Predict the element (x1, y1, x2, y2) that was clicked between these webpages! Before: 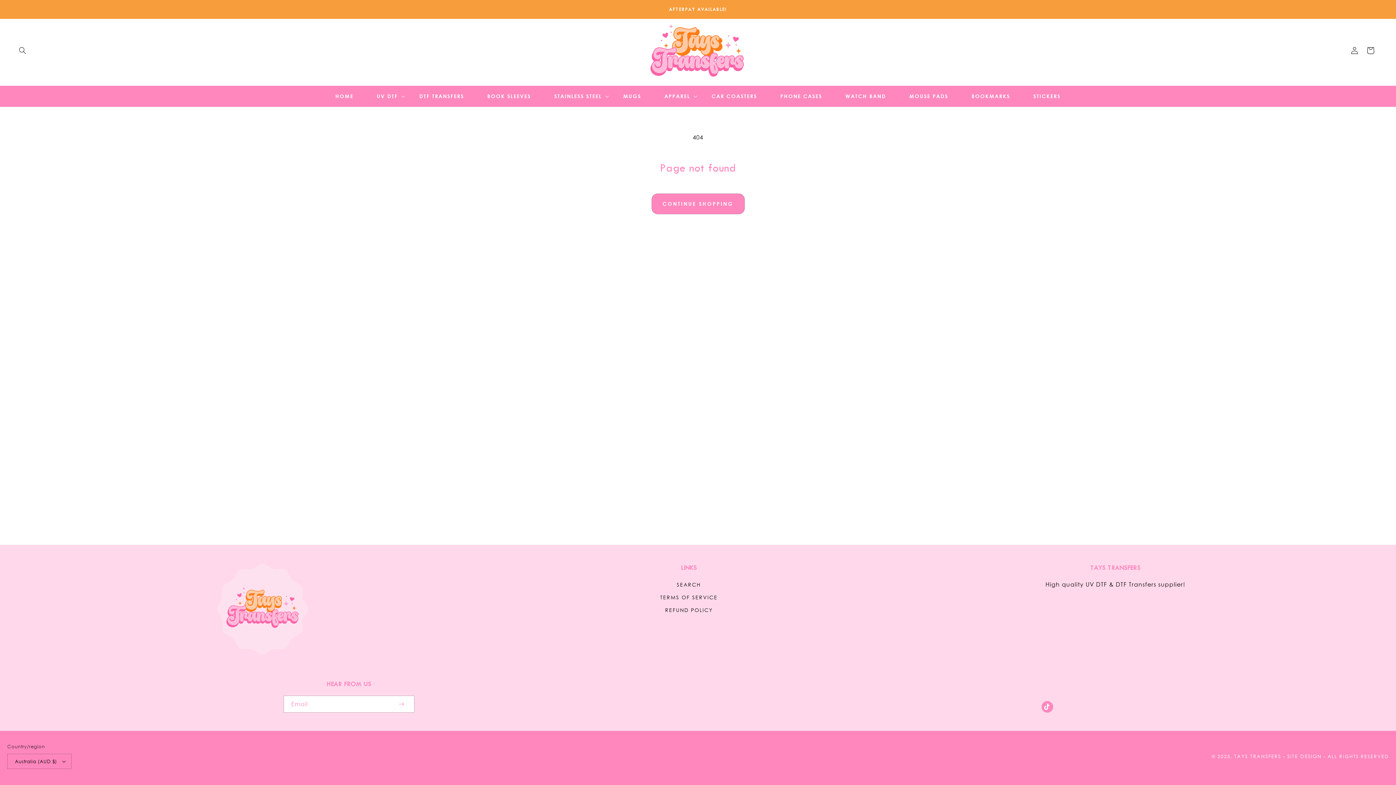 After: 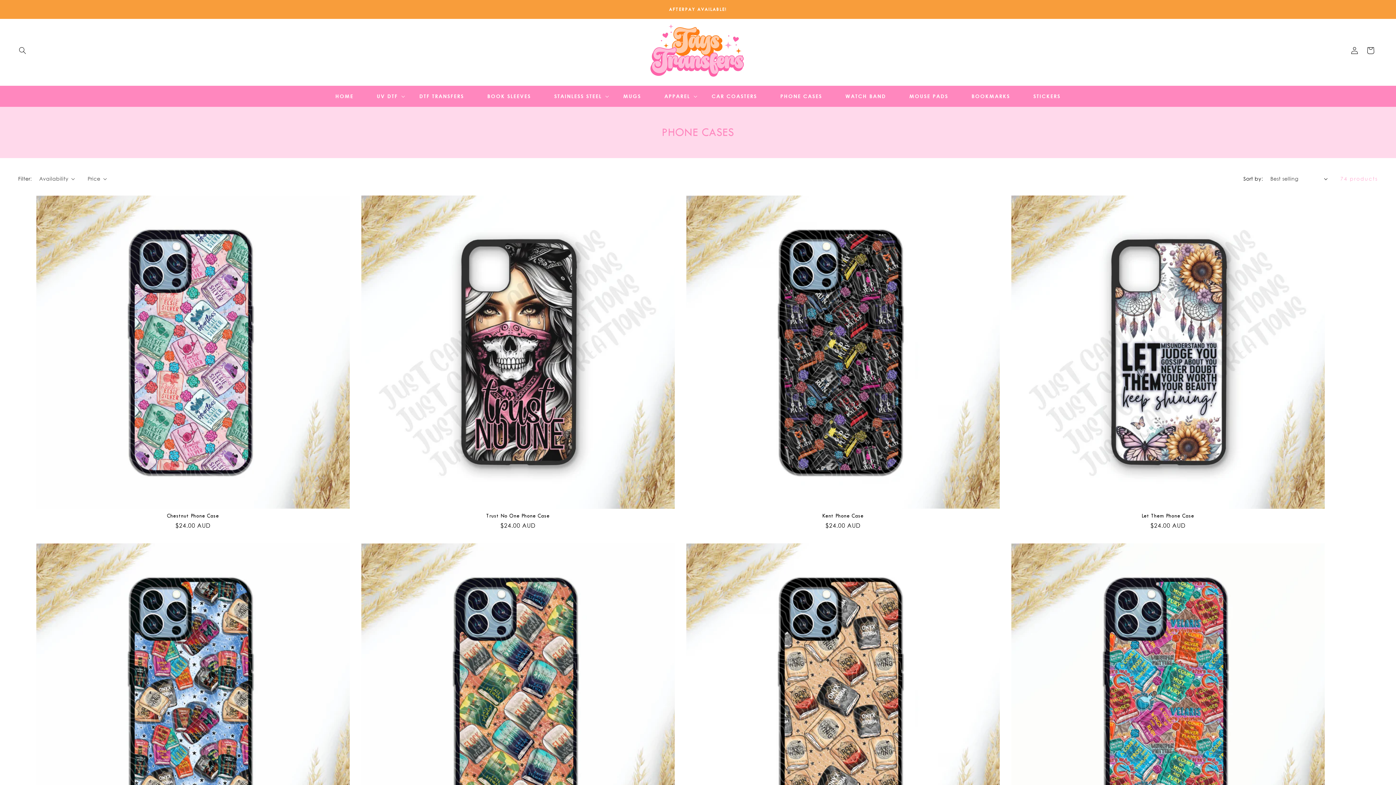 Action: bbox: (768, 88, 834, 104) label: PHONE CASES